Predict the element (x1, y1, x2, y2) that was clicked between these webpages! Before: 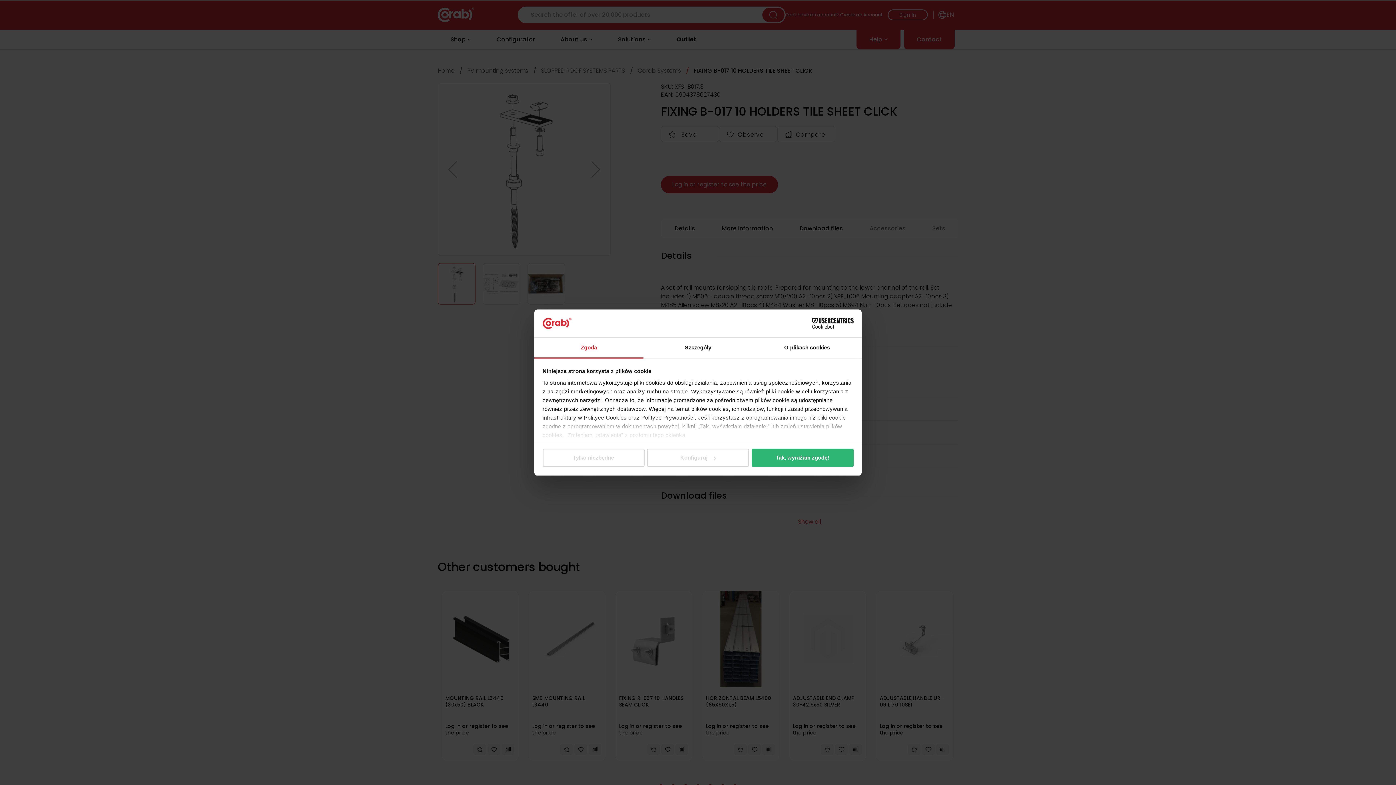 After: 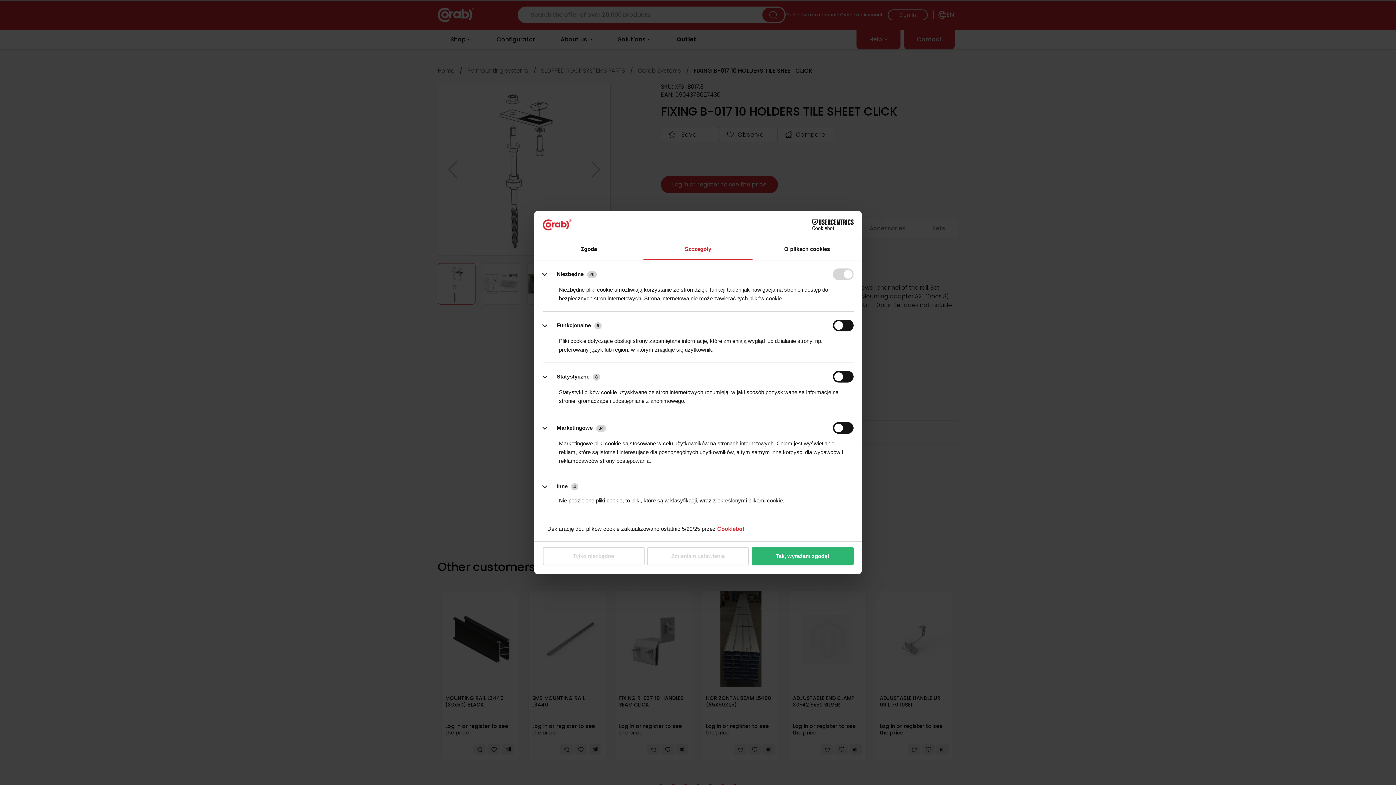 Action: label: Szczegóły bbox: (643, 337, 752, 358)